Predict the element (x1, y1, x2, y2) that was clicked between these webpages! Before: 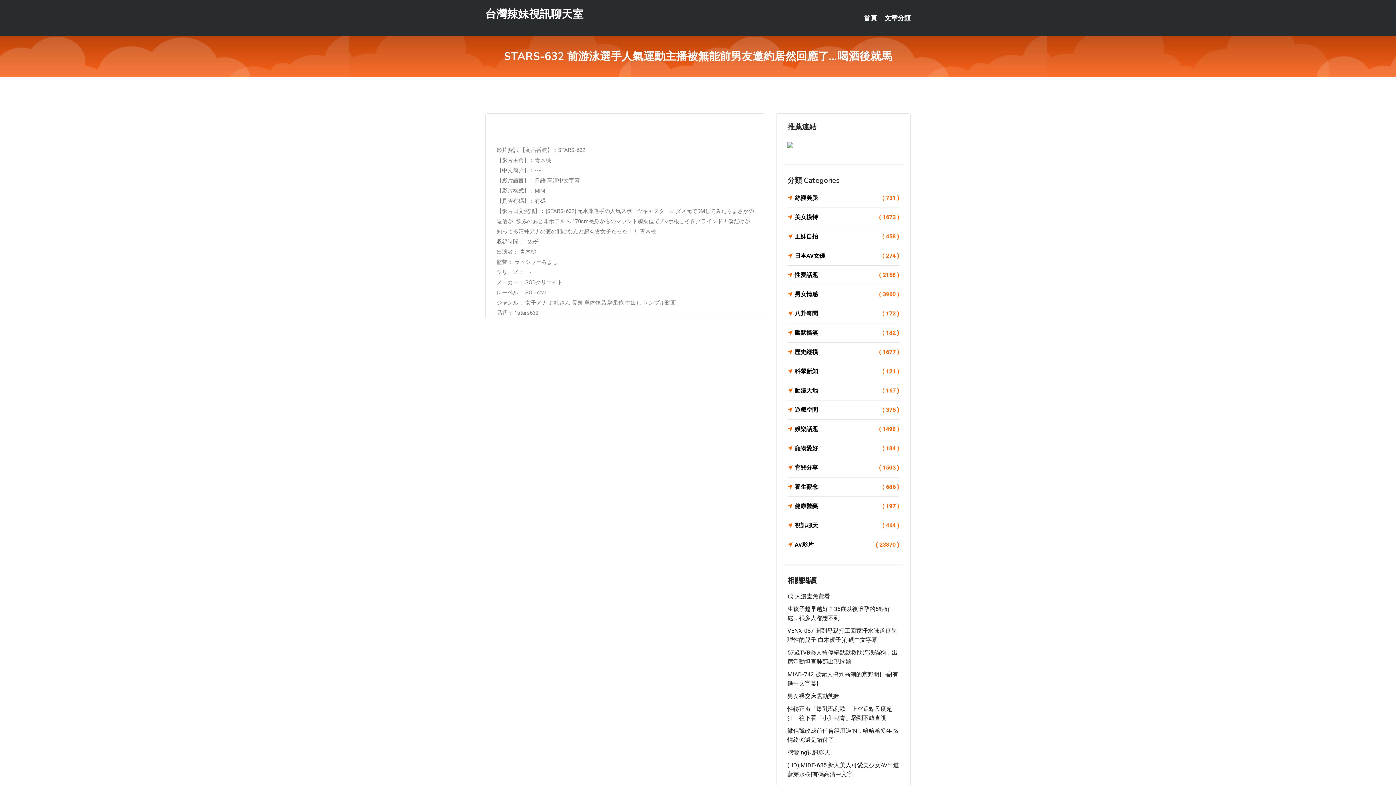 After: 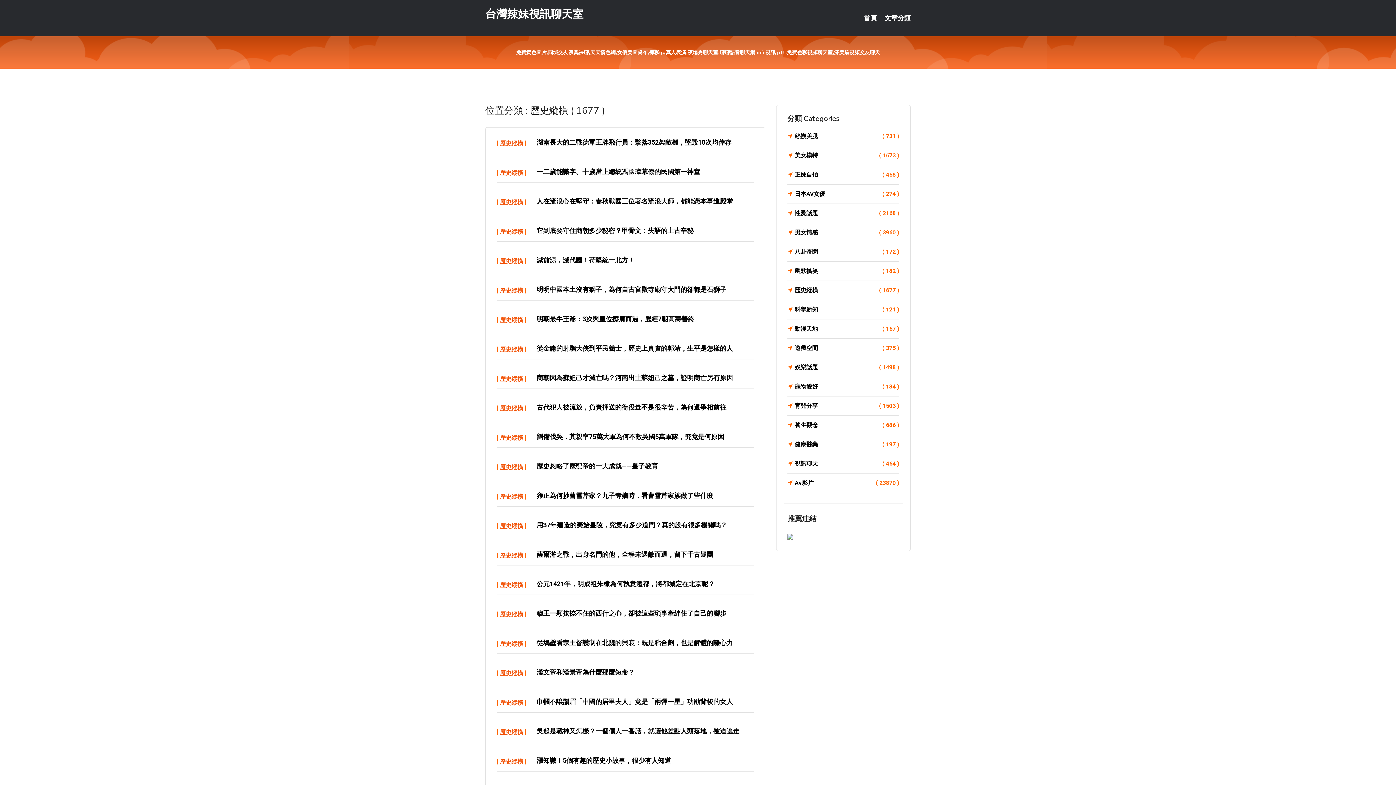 Action: label: 歷史縱橫
( 1677 ) bbox: (787, 347, 899, 357)